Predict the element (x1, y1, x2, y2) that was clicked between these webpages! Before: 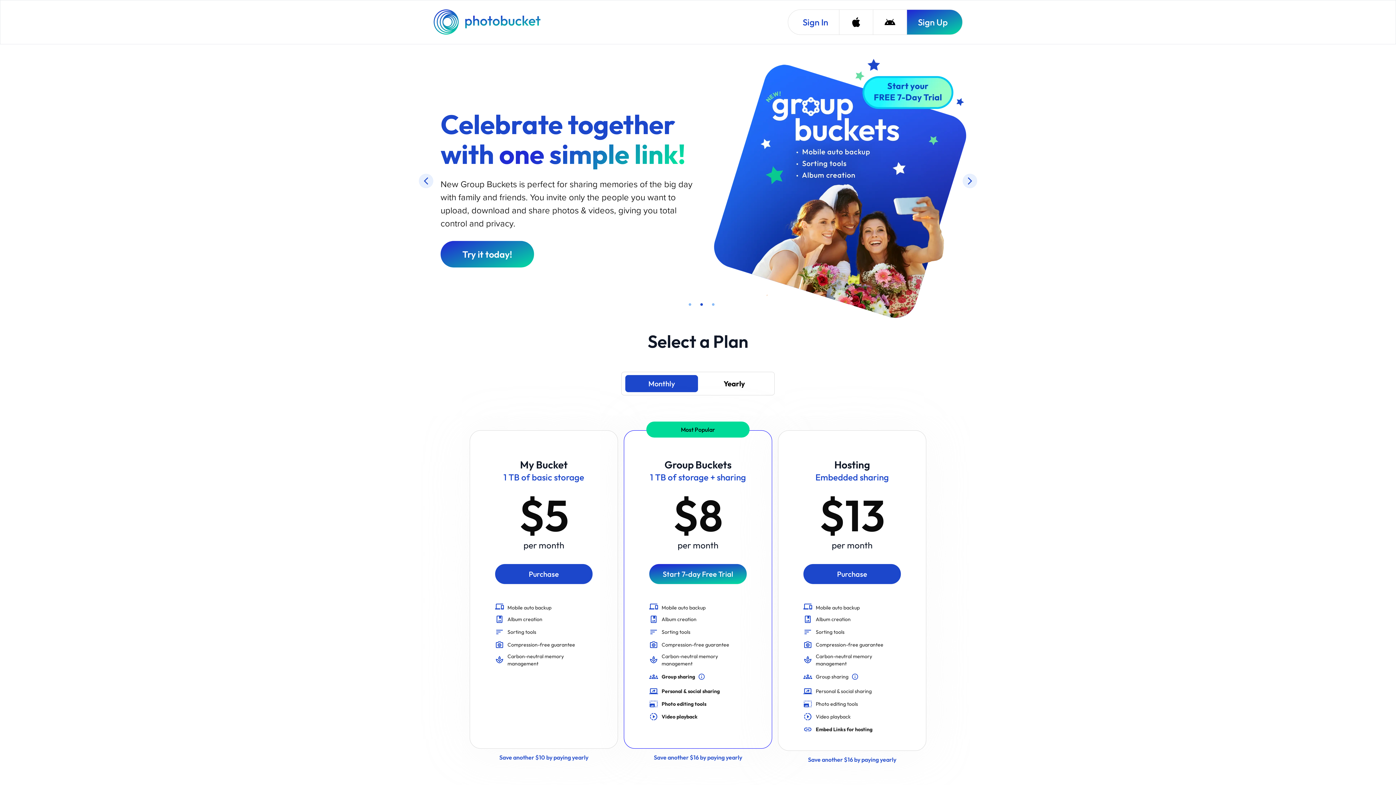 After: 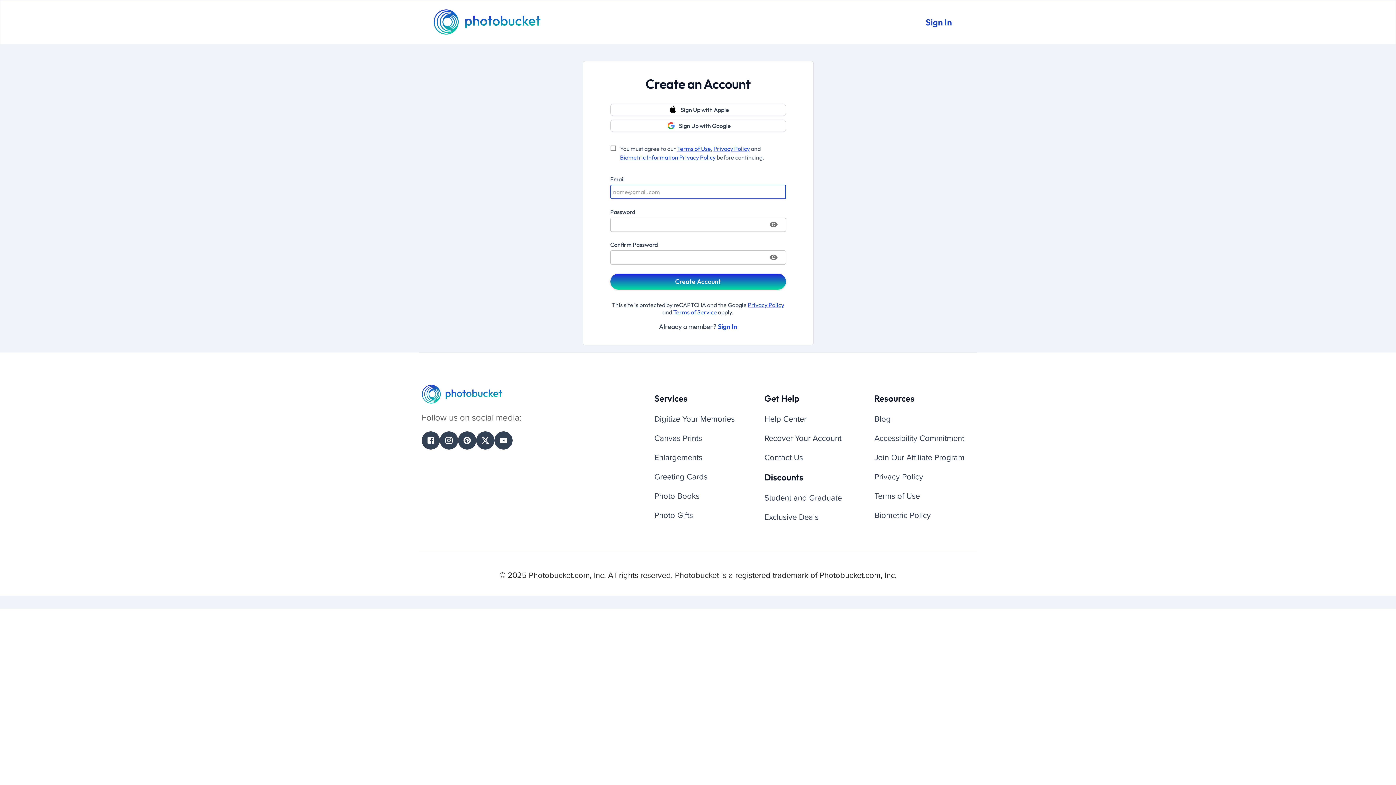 Action: label: Sign Up bbox: (906, 9, 962, 34)